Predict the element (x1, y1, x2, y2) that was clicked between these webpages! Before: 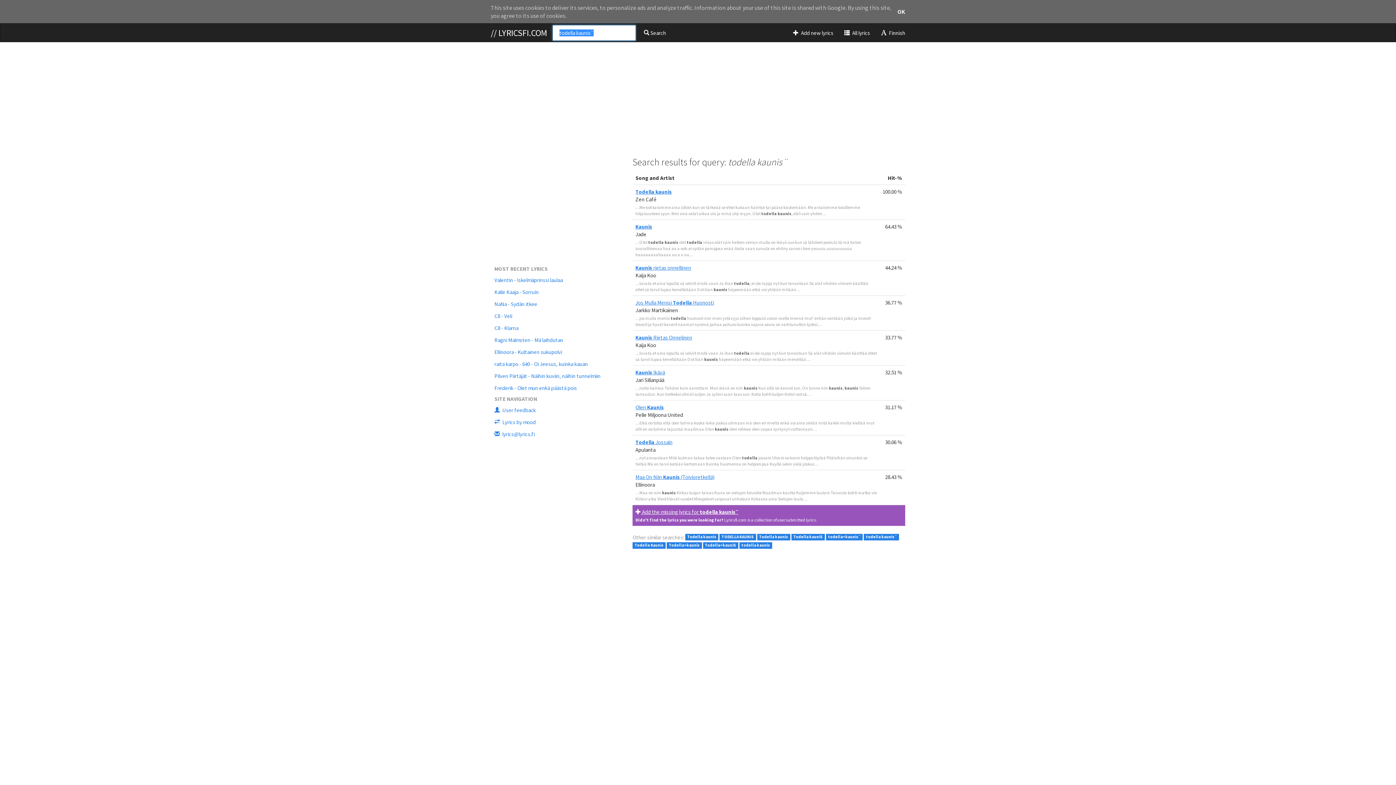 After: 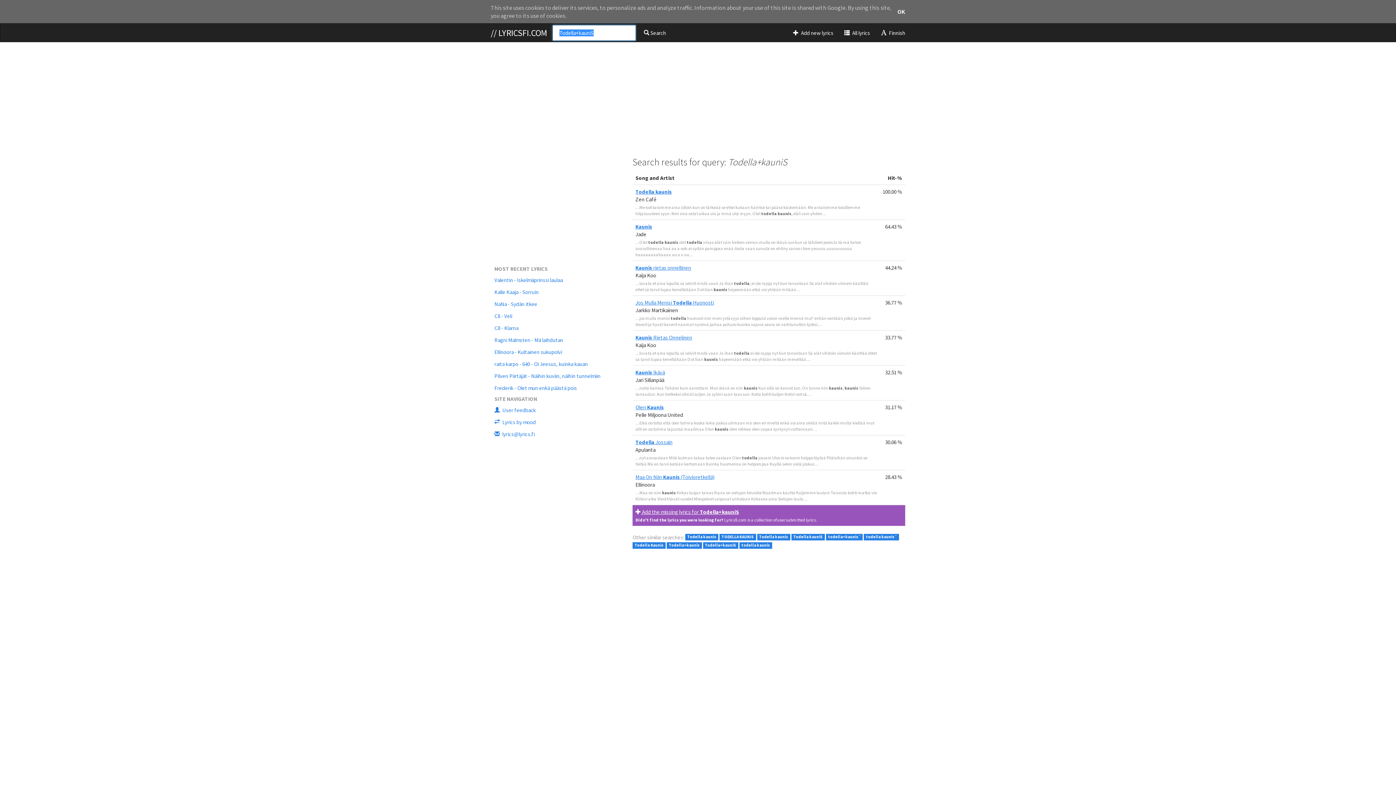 Action: label: Todella+kauniS bbox: (703, 542, 738, 549)